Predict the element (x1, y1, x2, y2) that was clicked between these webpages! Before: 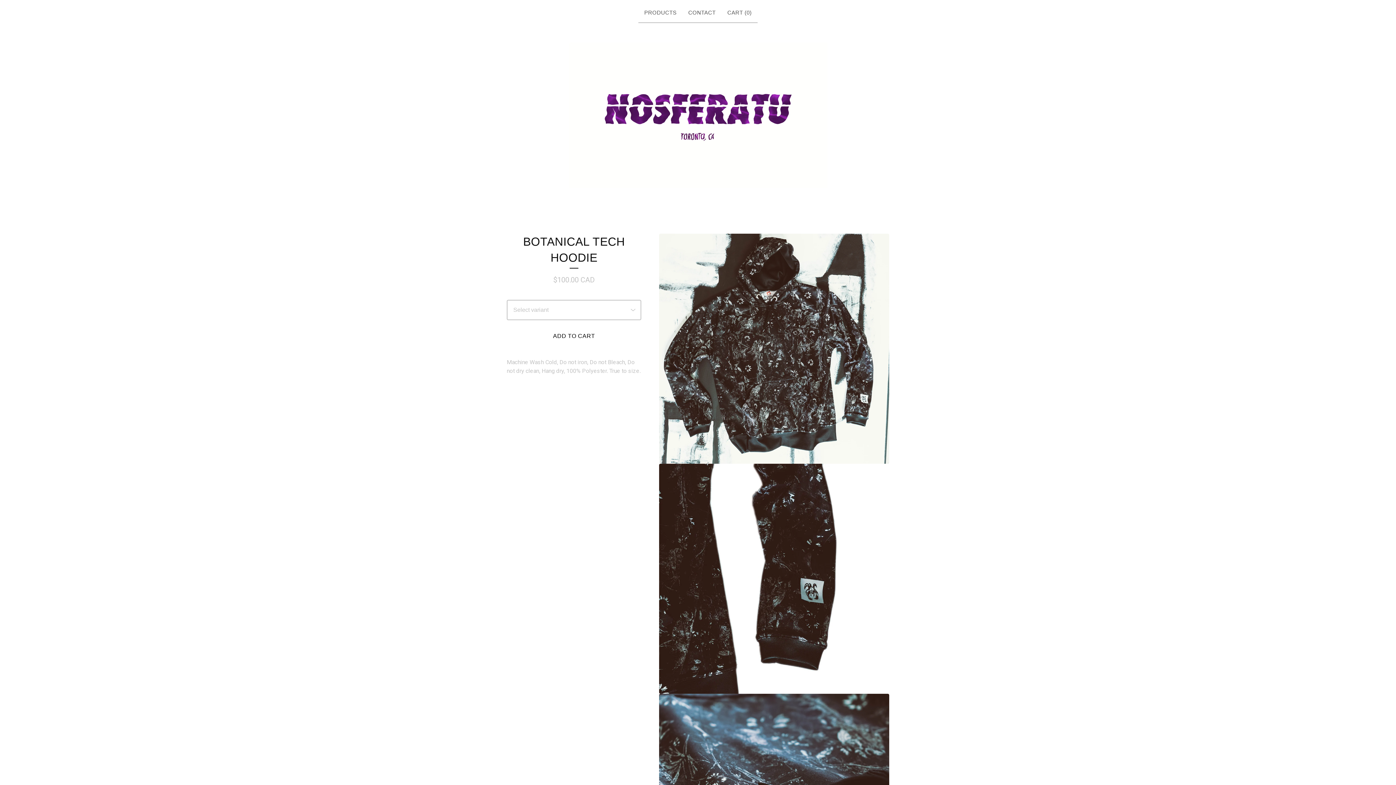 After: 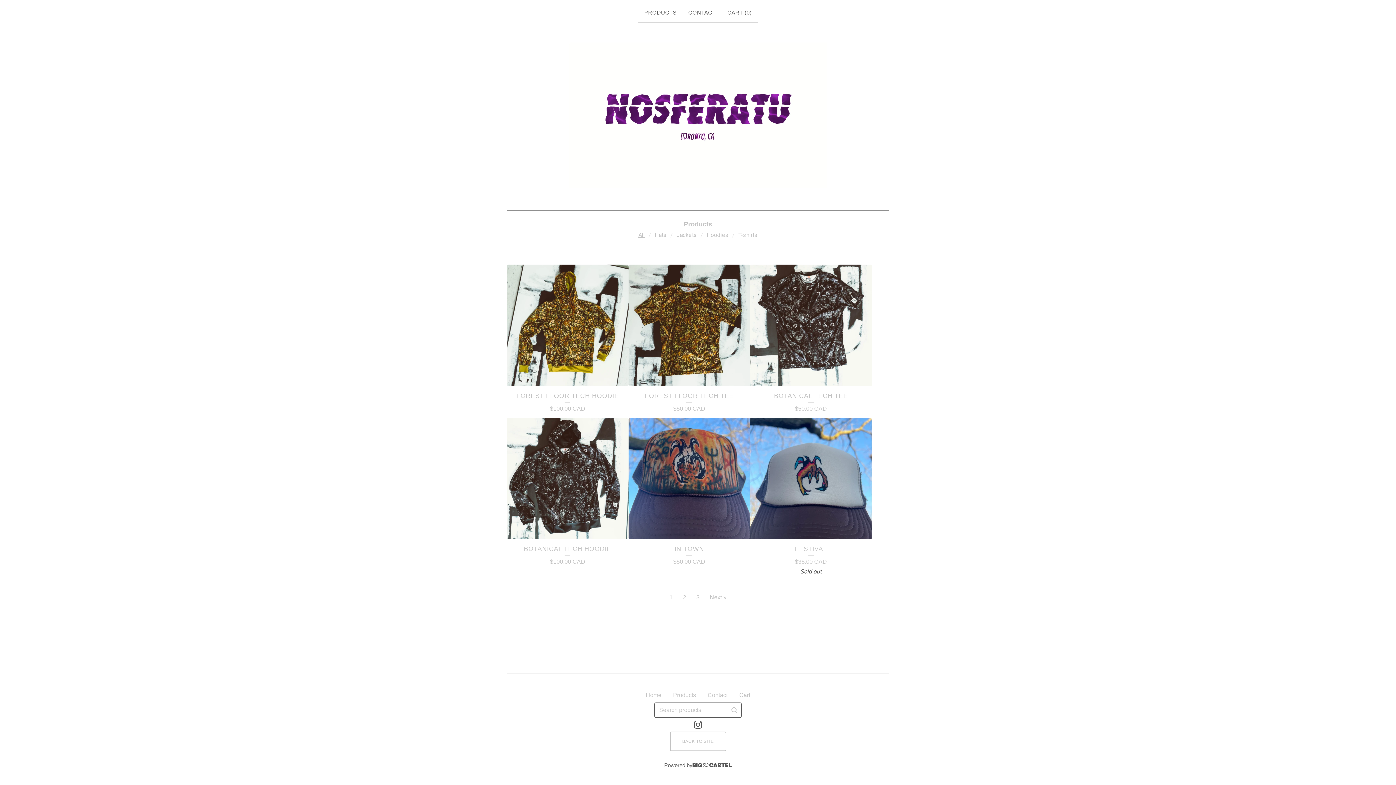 Action: bbox: (641, 5, 679, 19) label: PRODUCTS